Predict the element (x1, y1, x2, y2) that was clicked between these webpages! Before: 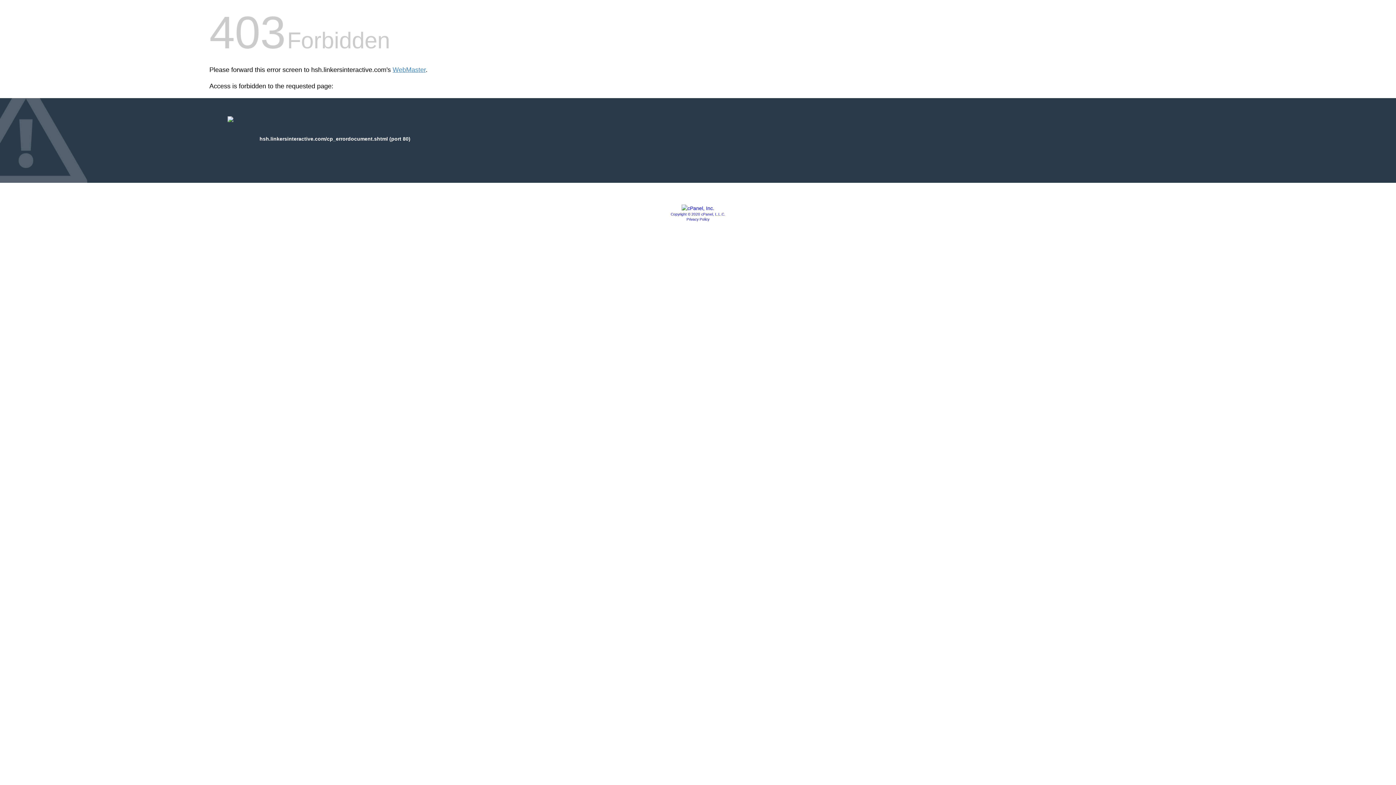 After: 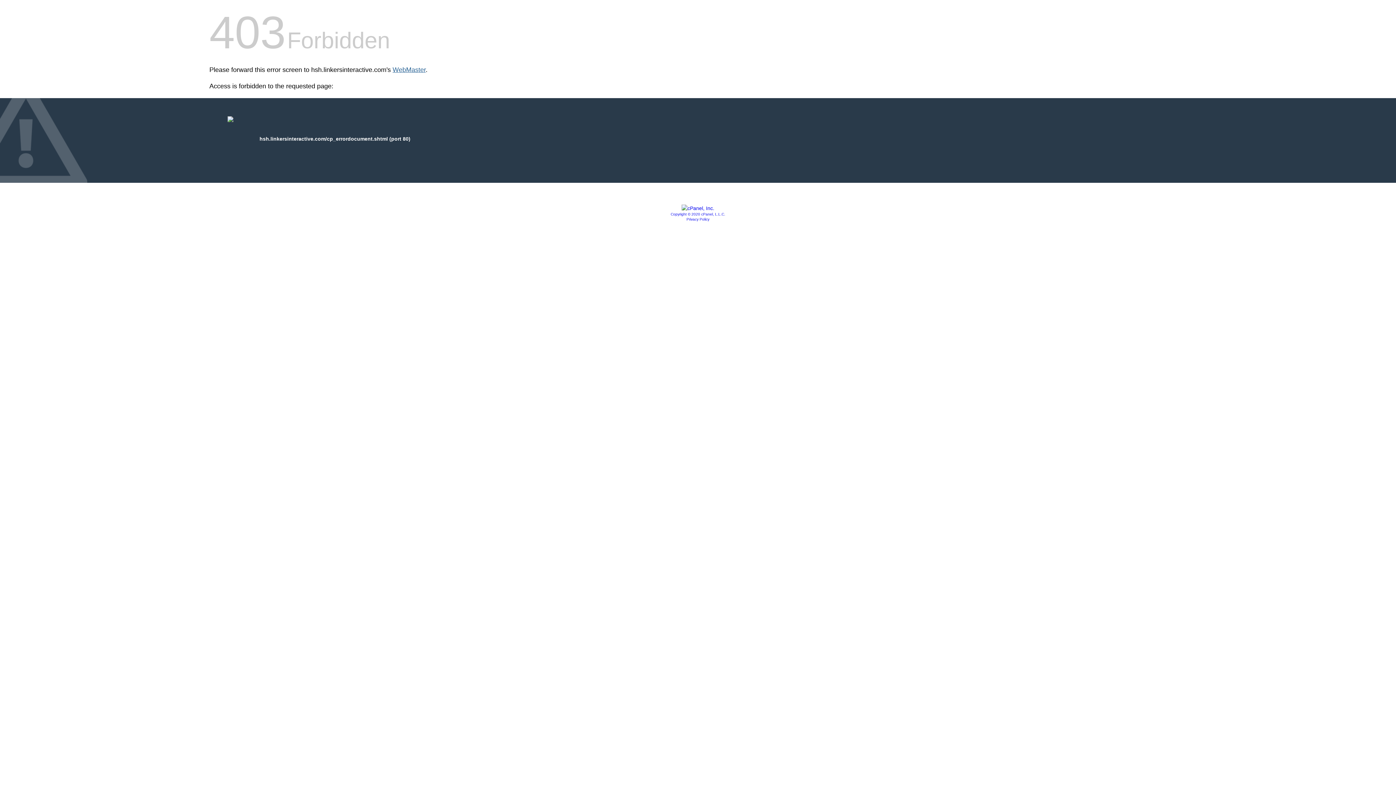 Action: bbox: (392, 66, 425, 73) label: WebMaster